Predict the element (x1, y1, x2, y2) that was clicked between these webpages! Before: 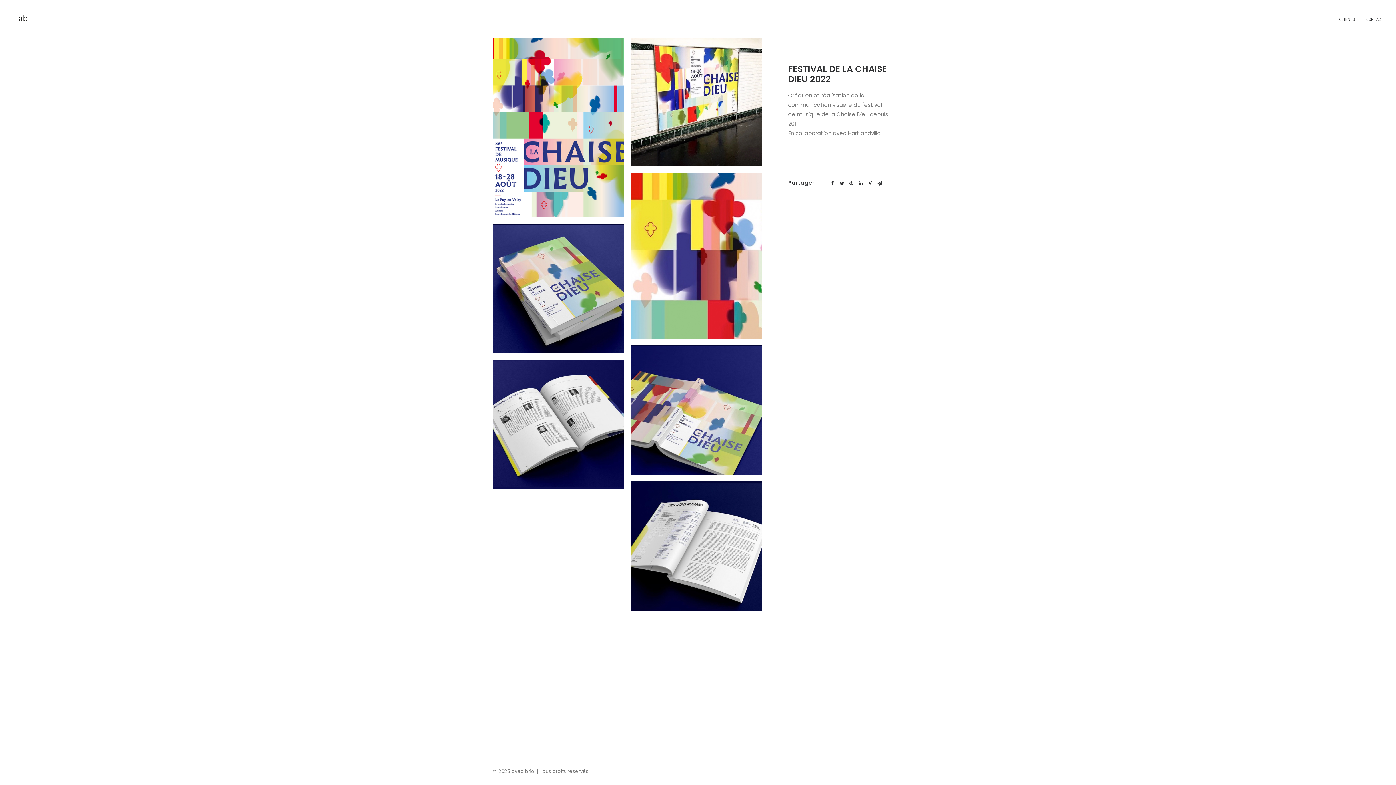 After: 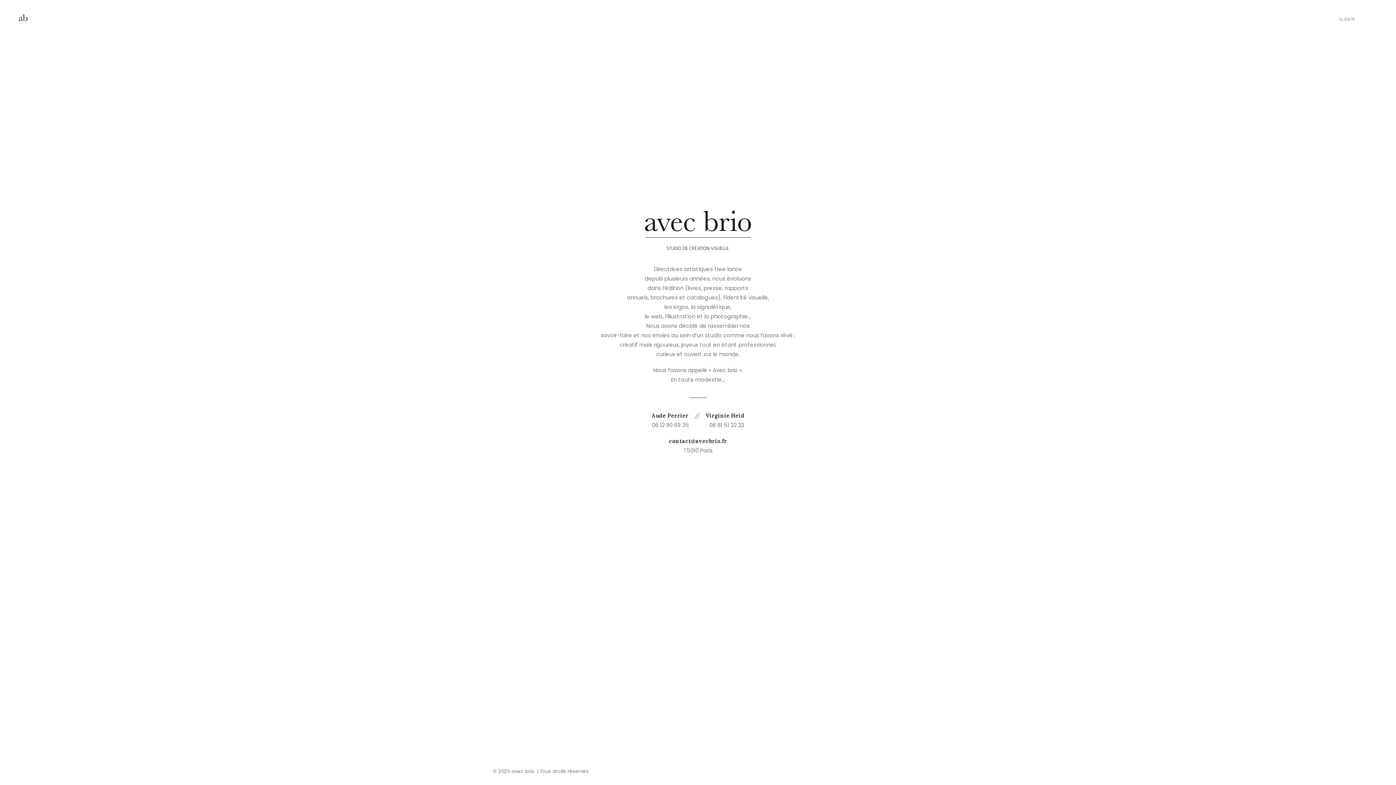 Action: label: CONTACT bbox: (1361, 0, 1383, 37)